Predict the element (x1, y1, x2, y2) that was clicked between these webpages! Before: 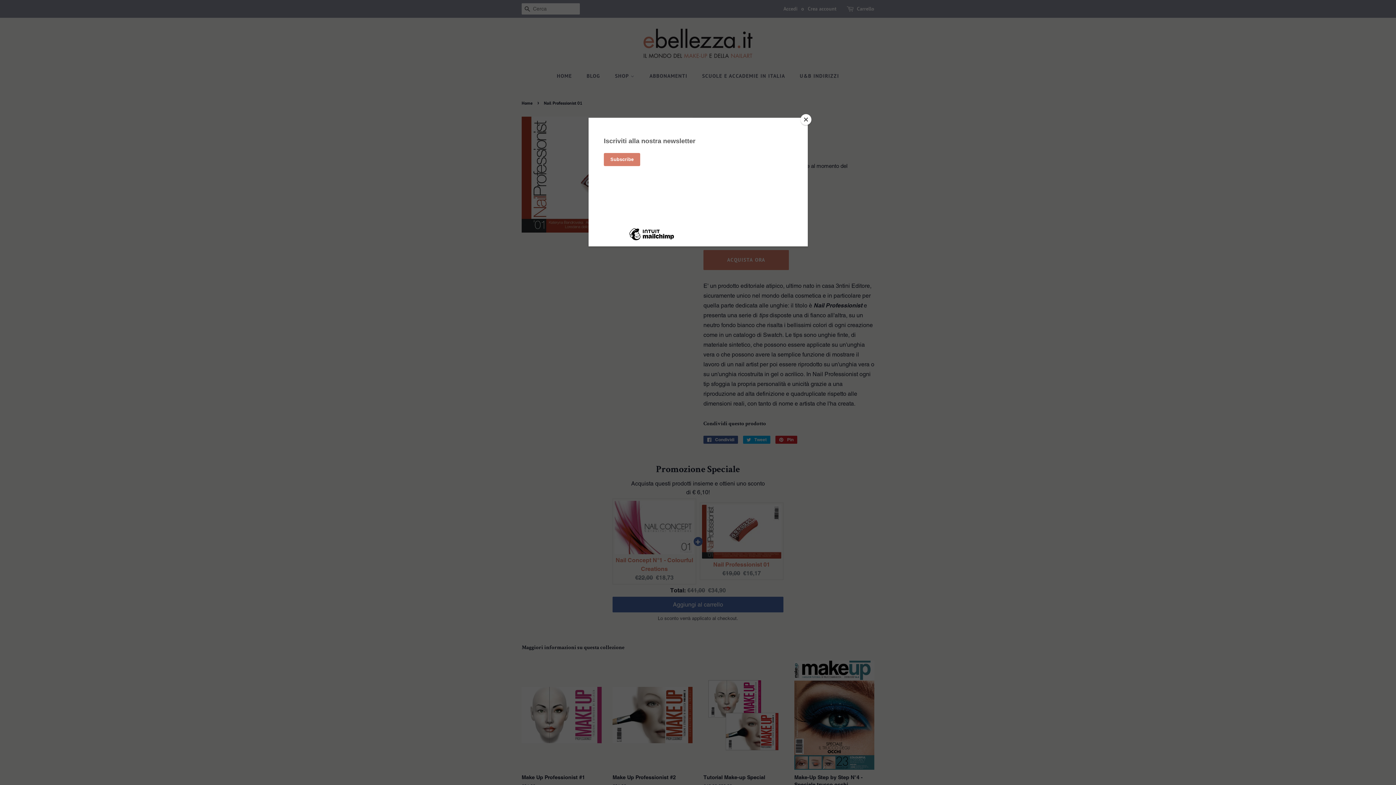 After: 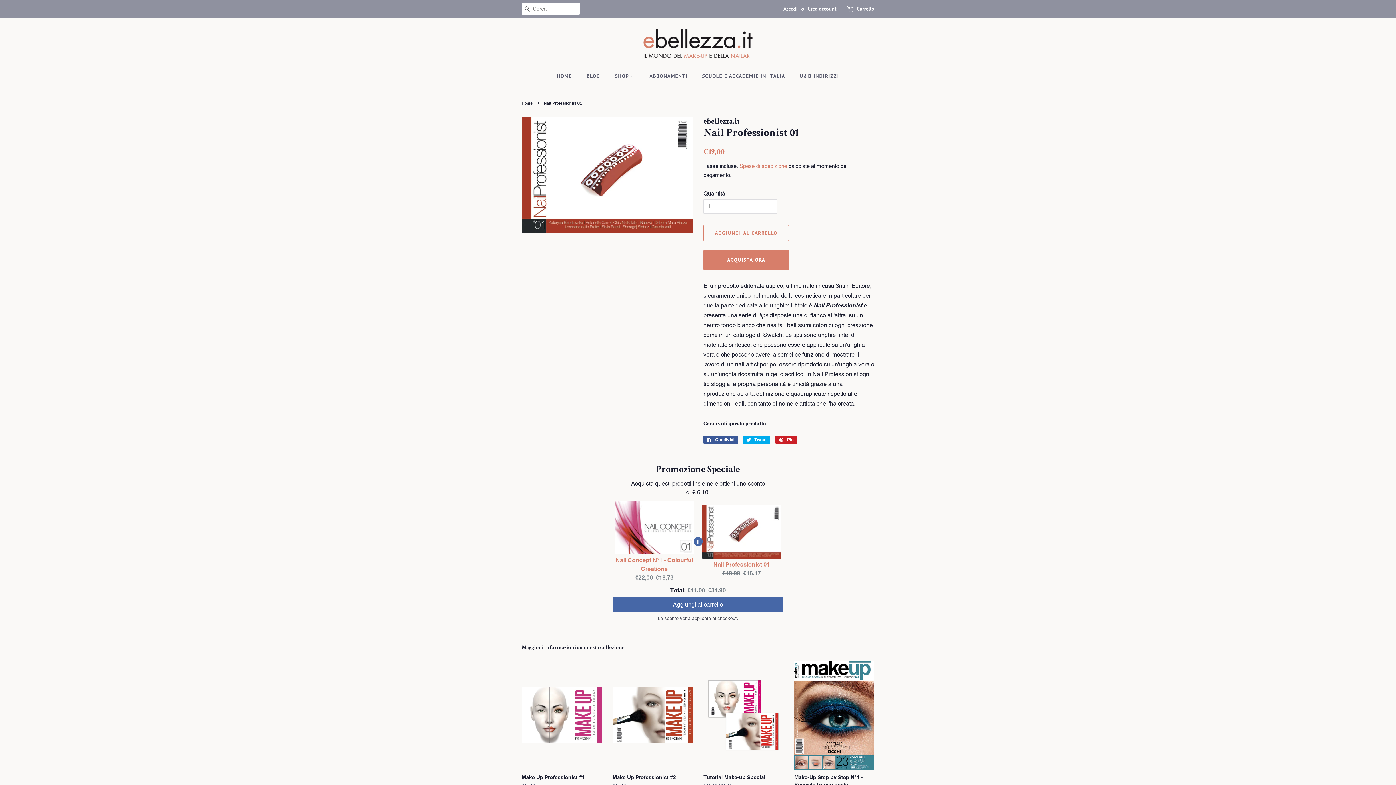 Action: label: Close bbox: (800, 114, 811, 125)